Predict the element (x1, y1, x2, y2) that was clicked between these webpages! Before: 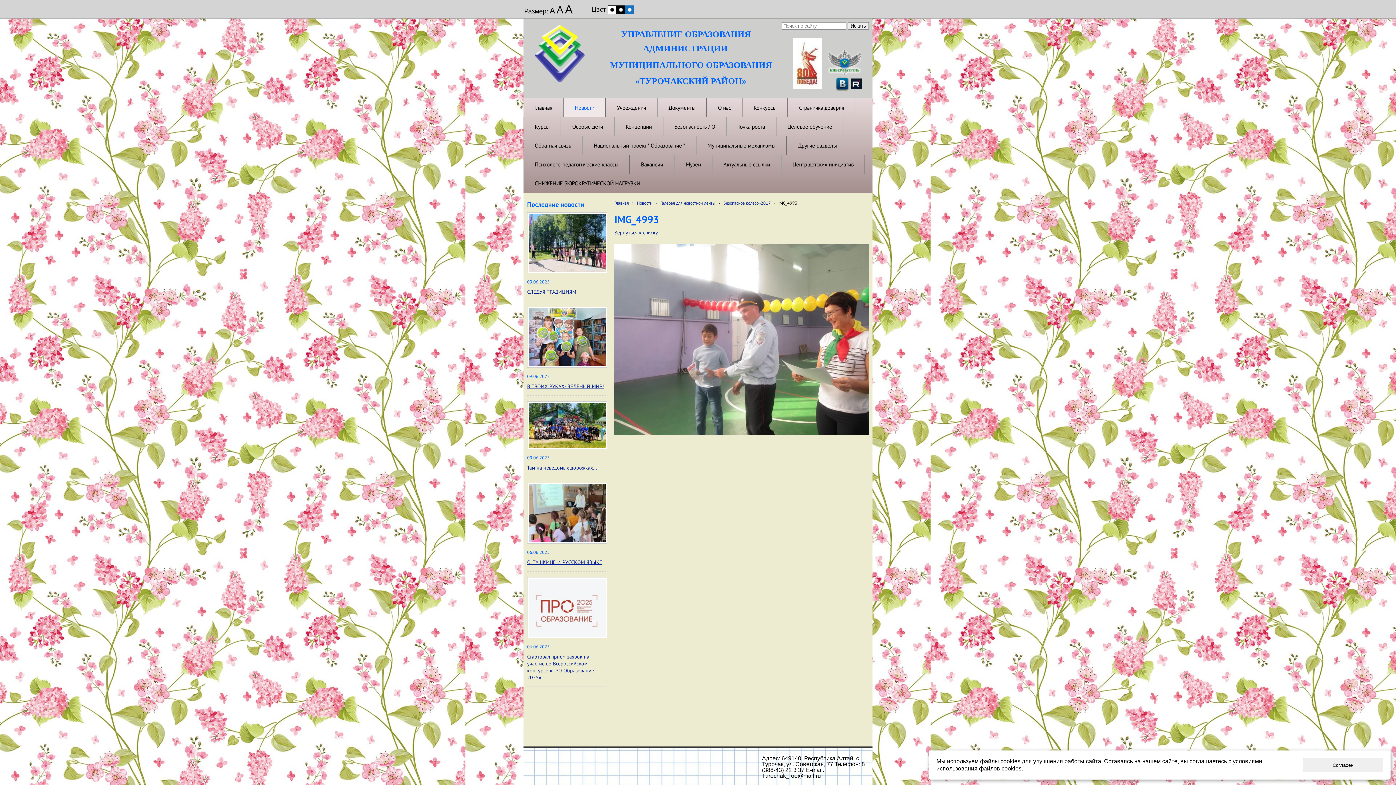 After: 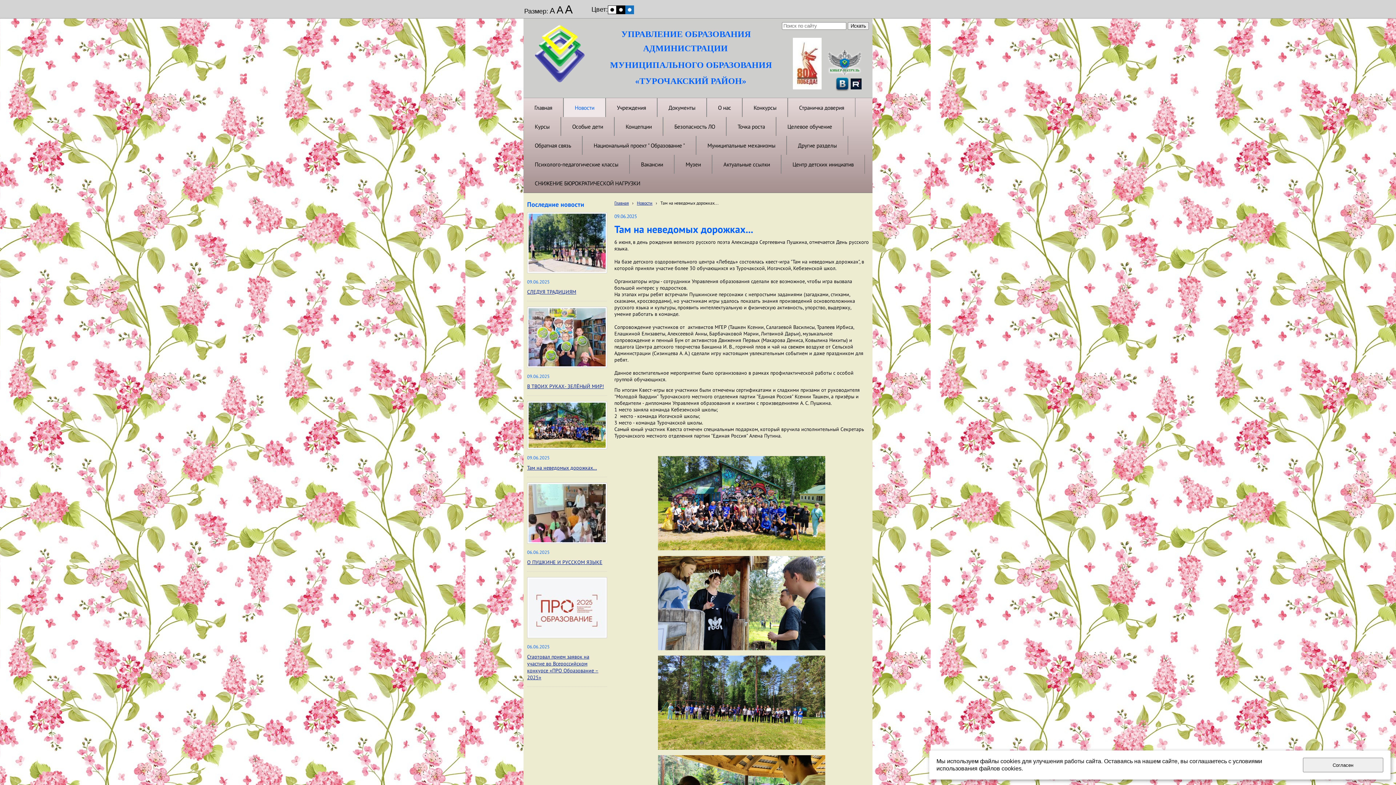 Action: bbox: (528, 402, 605, 448)